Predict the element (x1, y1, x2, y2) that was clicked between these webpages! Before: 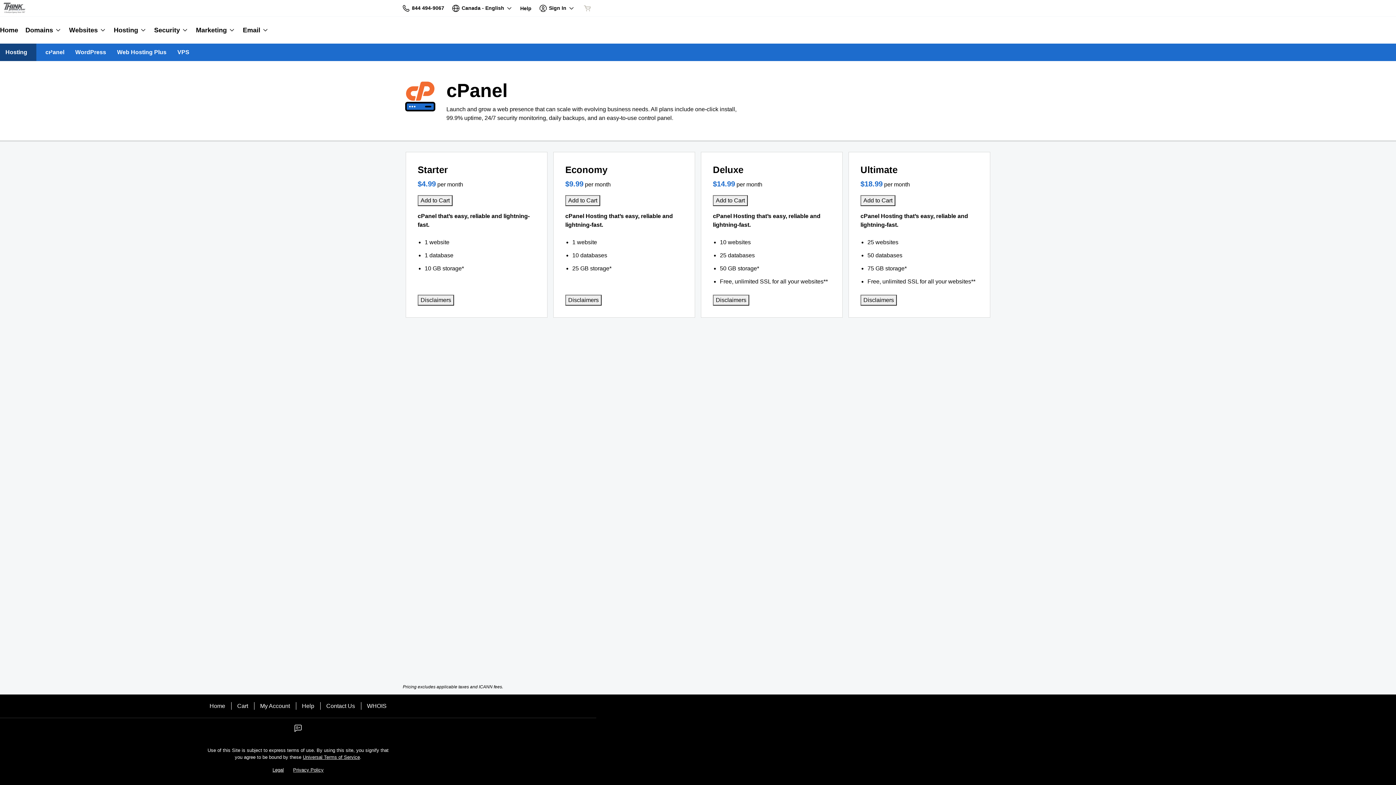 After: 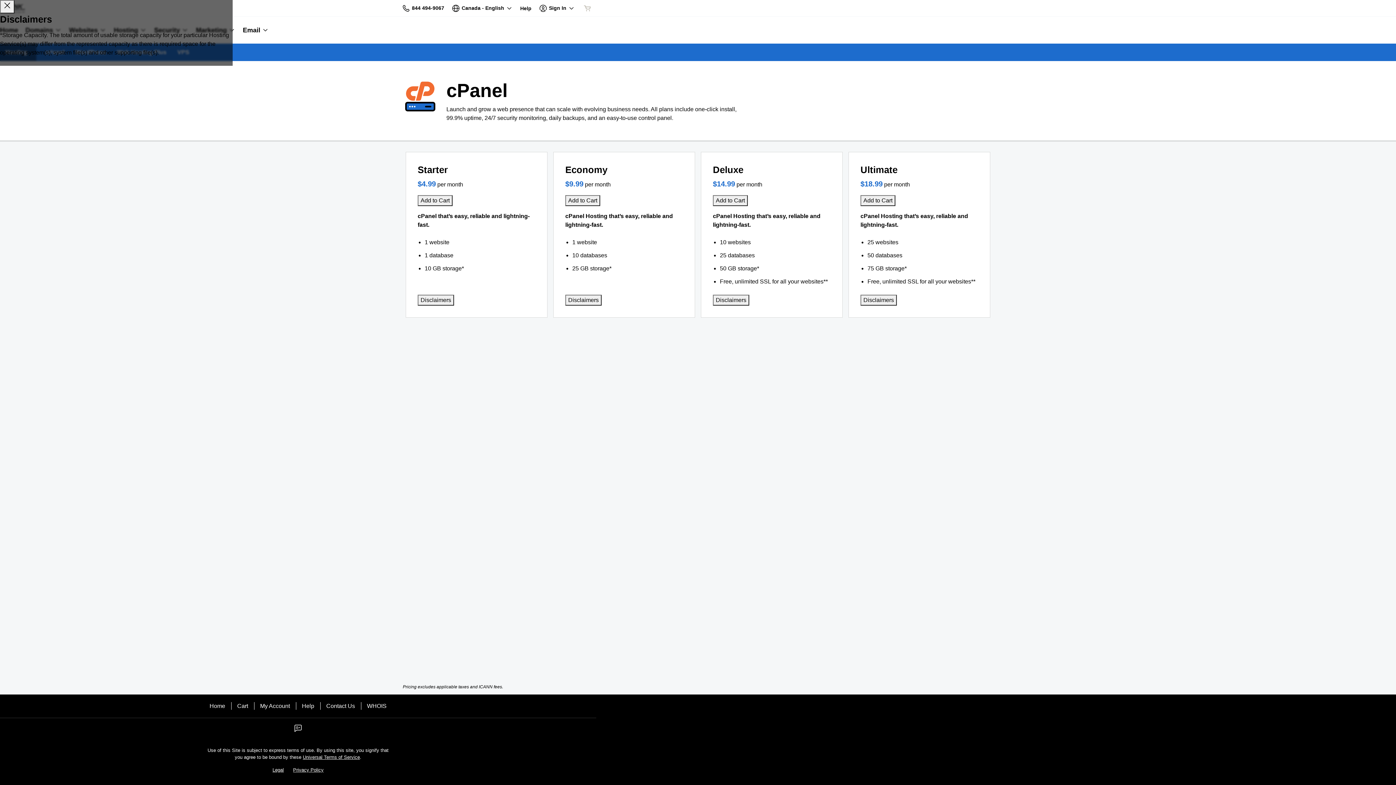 Action: label: Disclaimers bbox: (565, 294, 601, 305)